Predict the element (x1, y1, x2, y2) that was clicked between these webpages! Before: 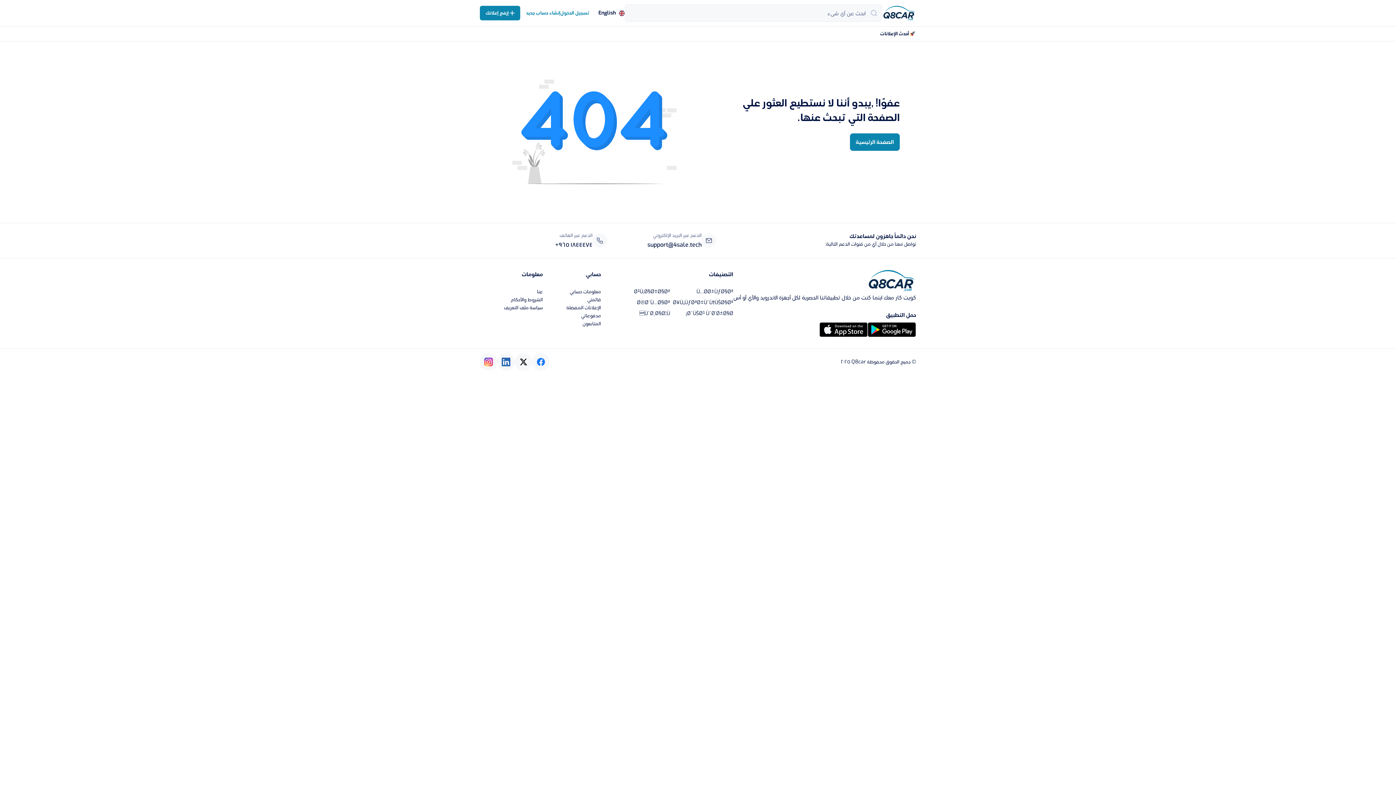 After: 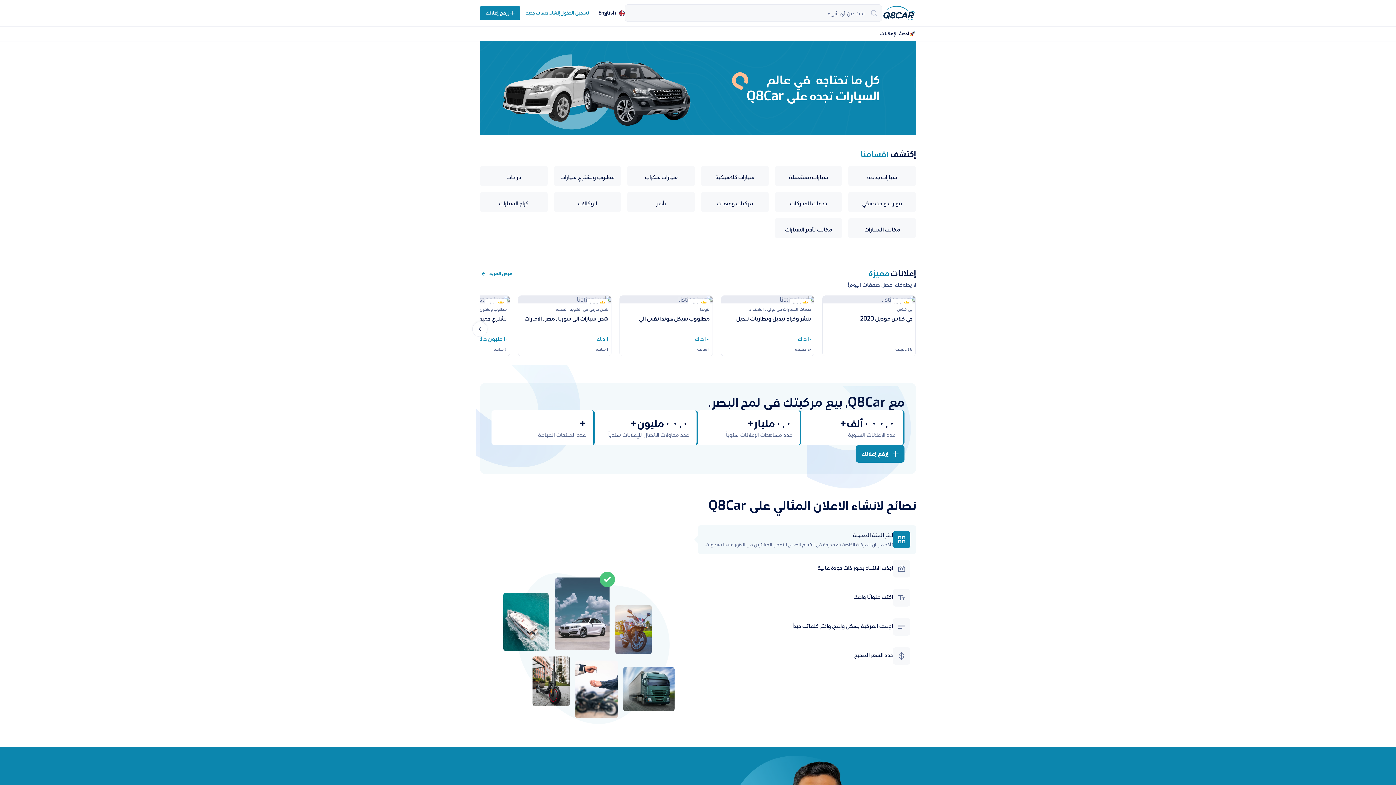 Action: label: button bbox: (850, 133, 900, 150)